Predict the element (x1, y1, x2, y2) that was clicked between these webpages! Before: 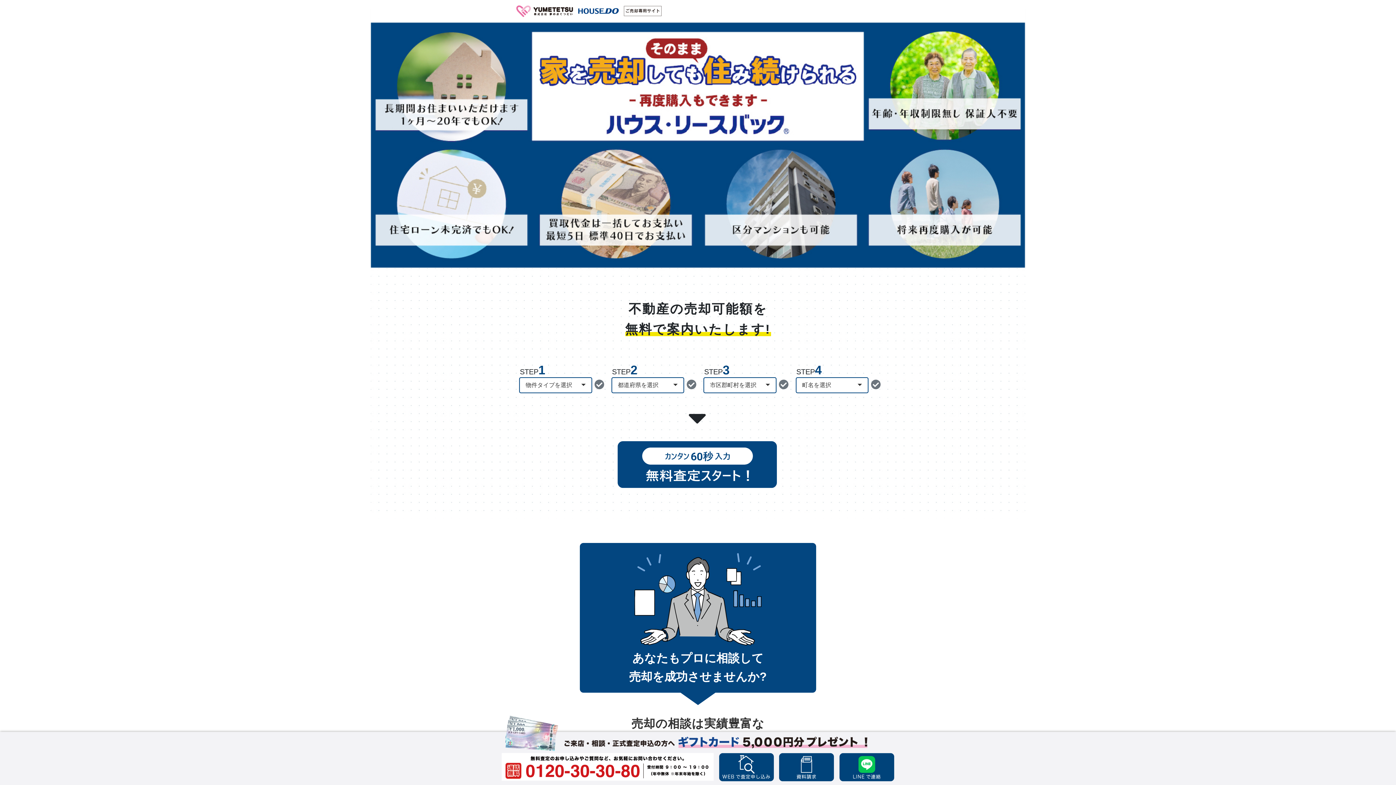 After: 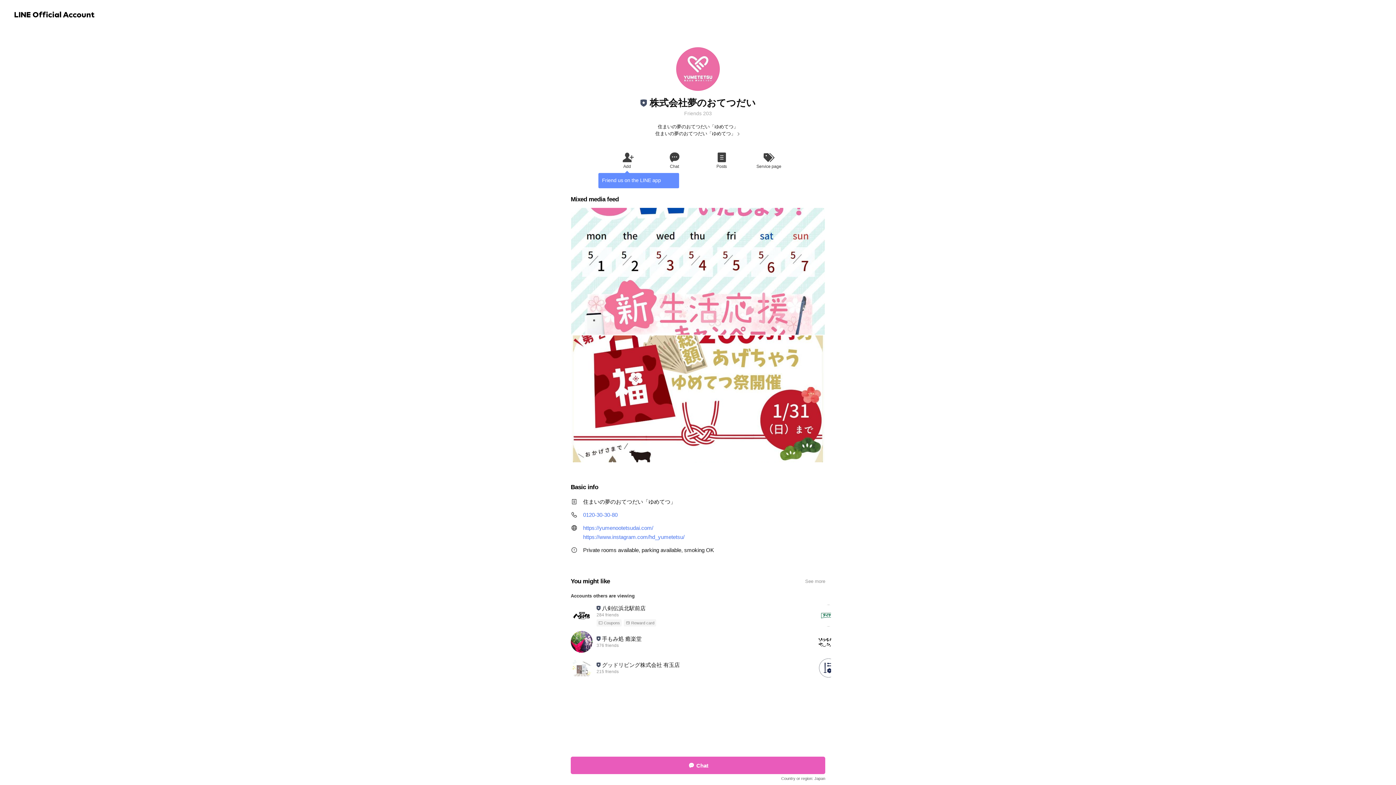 Action: bbox: (839, 753, 894, 781)